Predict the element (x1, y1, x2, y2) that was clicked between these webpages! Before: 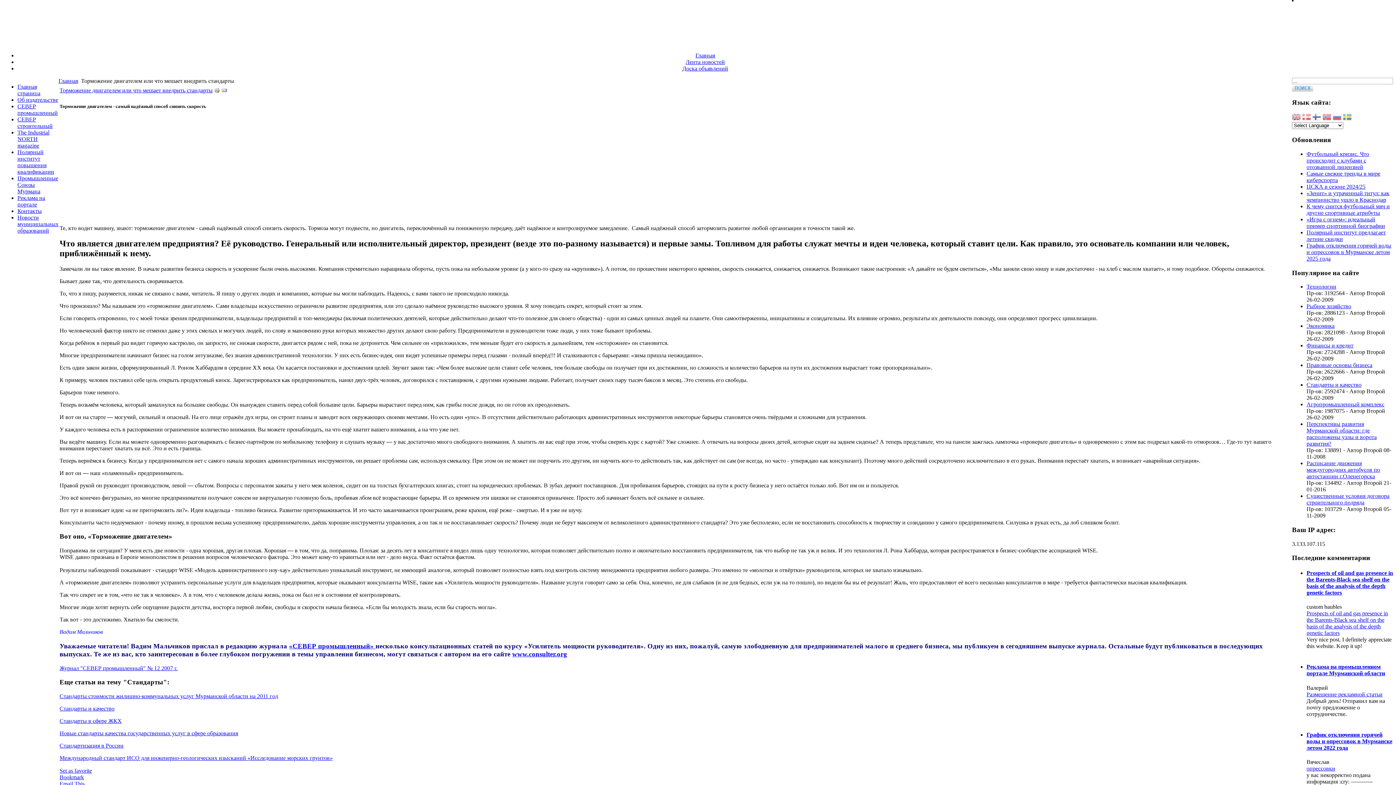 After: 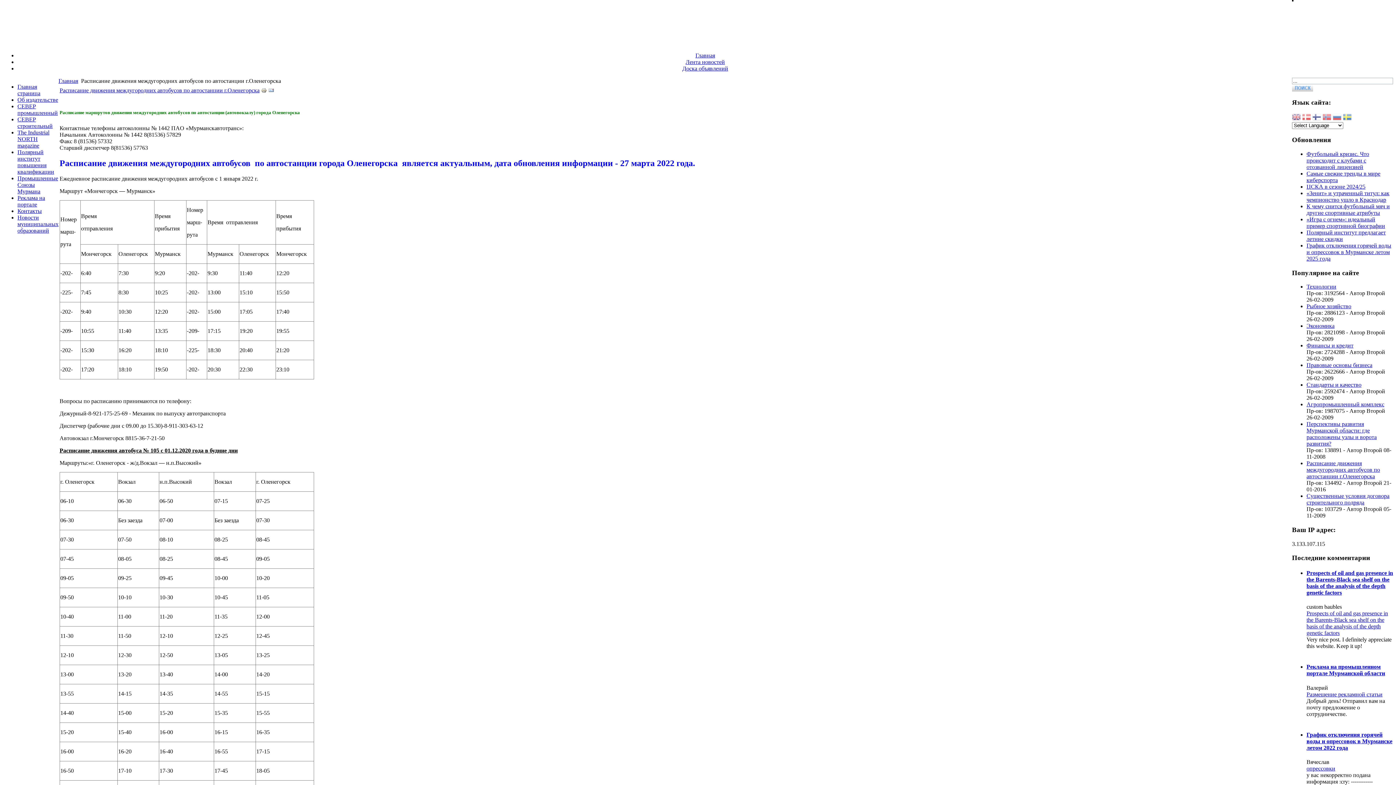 Action: bbox: (1306, 460, 1380, 479) label: Расписание движения междугородних автобусов по автостанции г.Оленегорска